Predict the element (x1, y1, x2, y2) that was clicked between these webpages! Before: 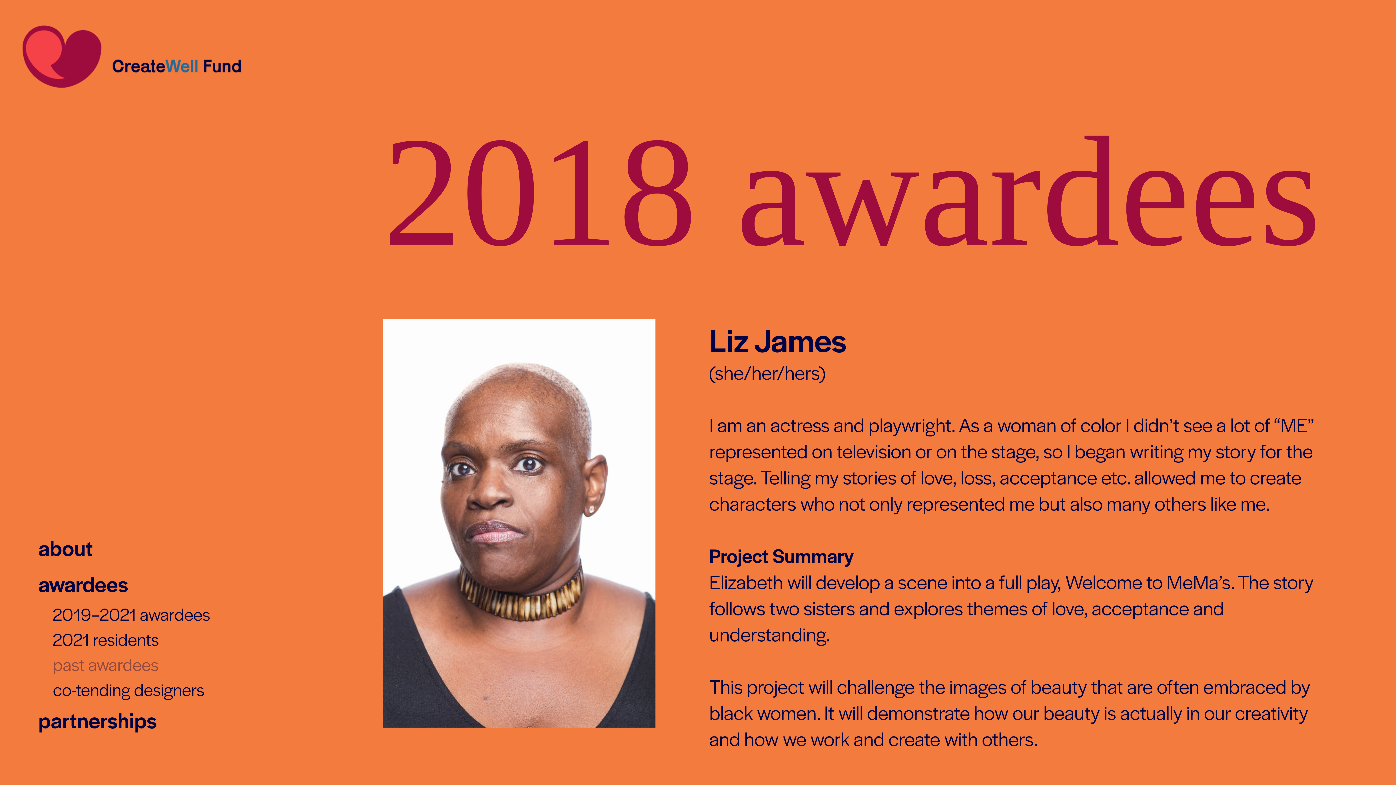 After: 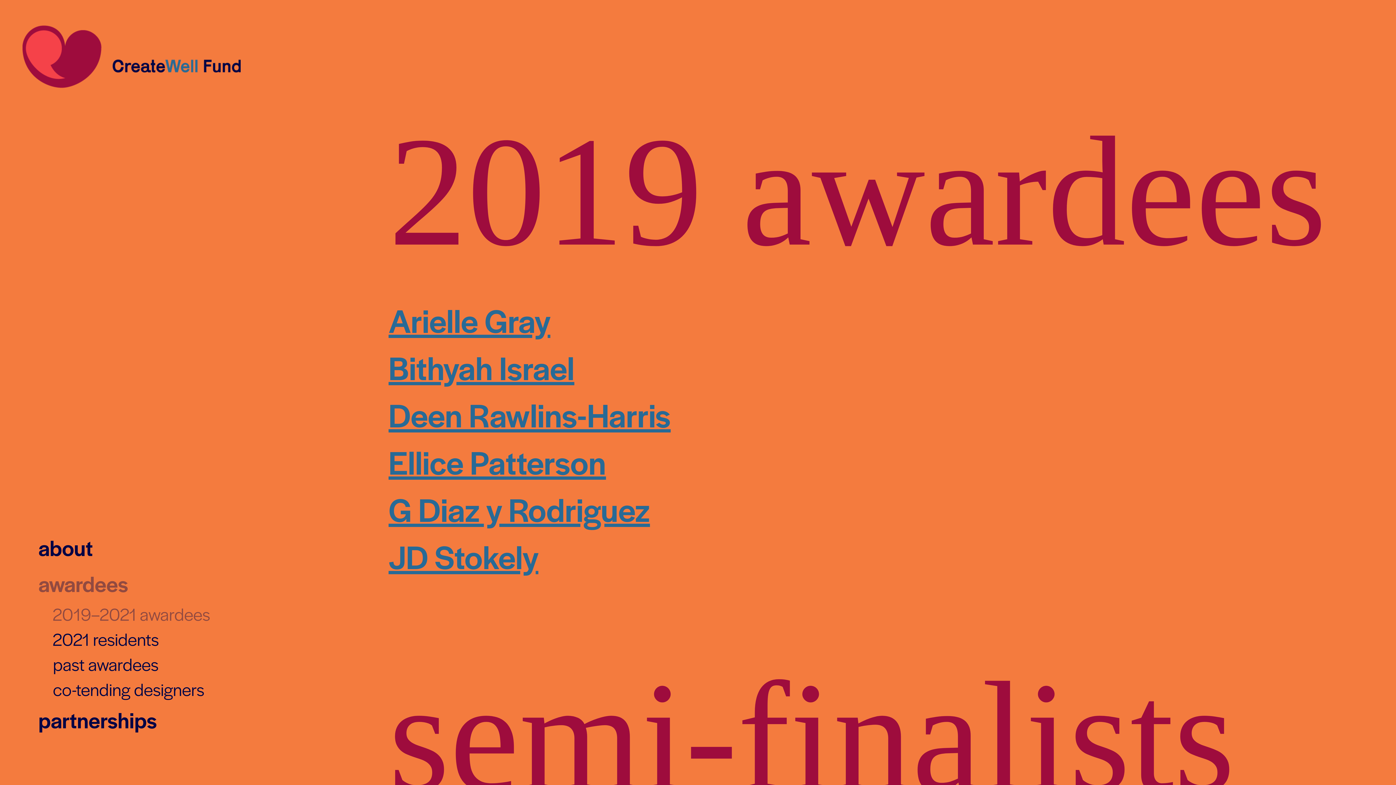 Action: bbox: (38, 568, 128, 600) label: awardees